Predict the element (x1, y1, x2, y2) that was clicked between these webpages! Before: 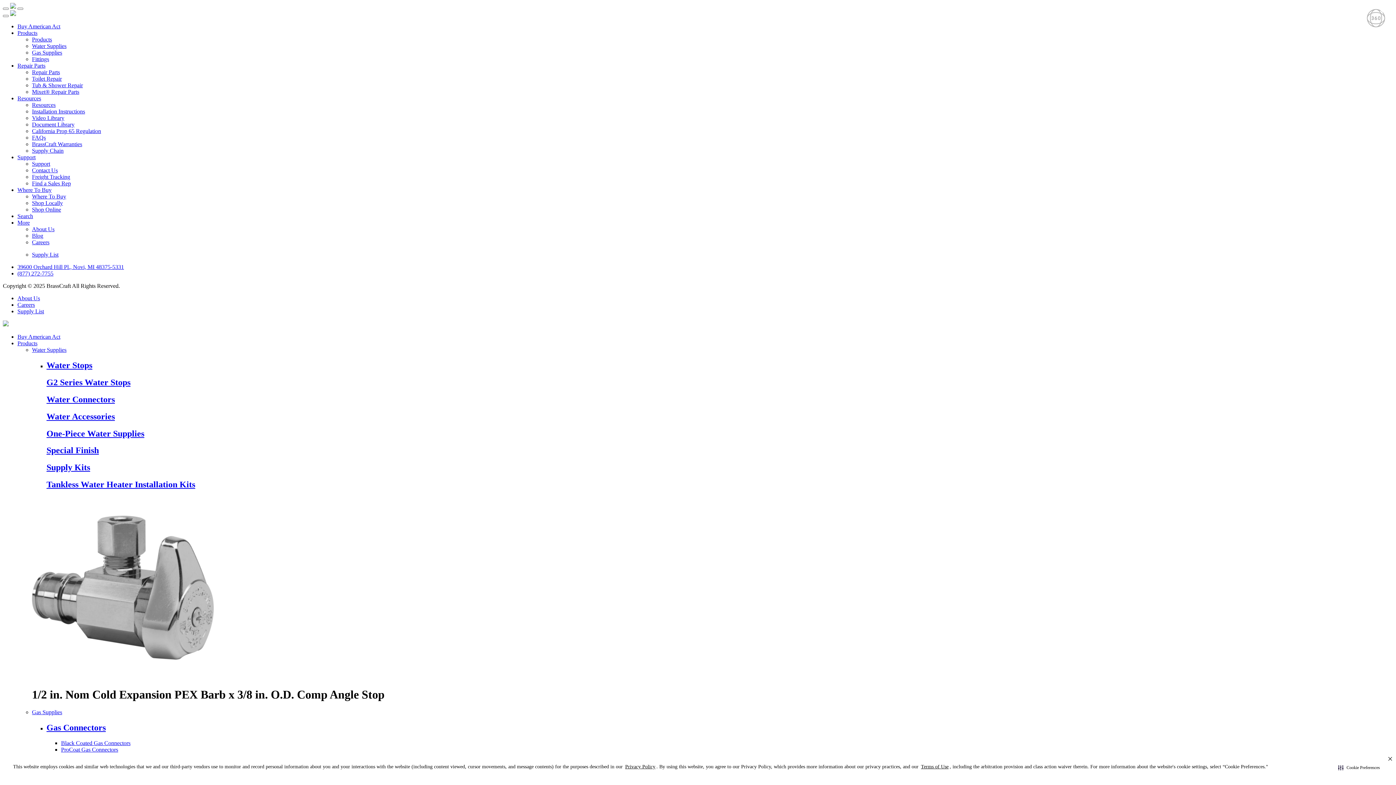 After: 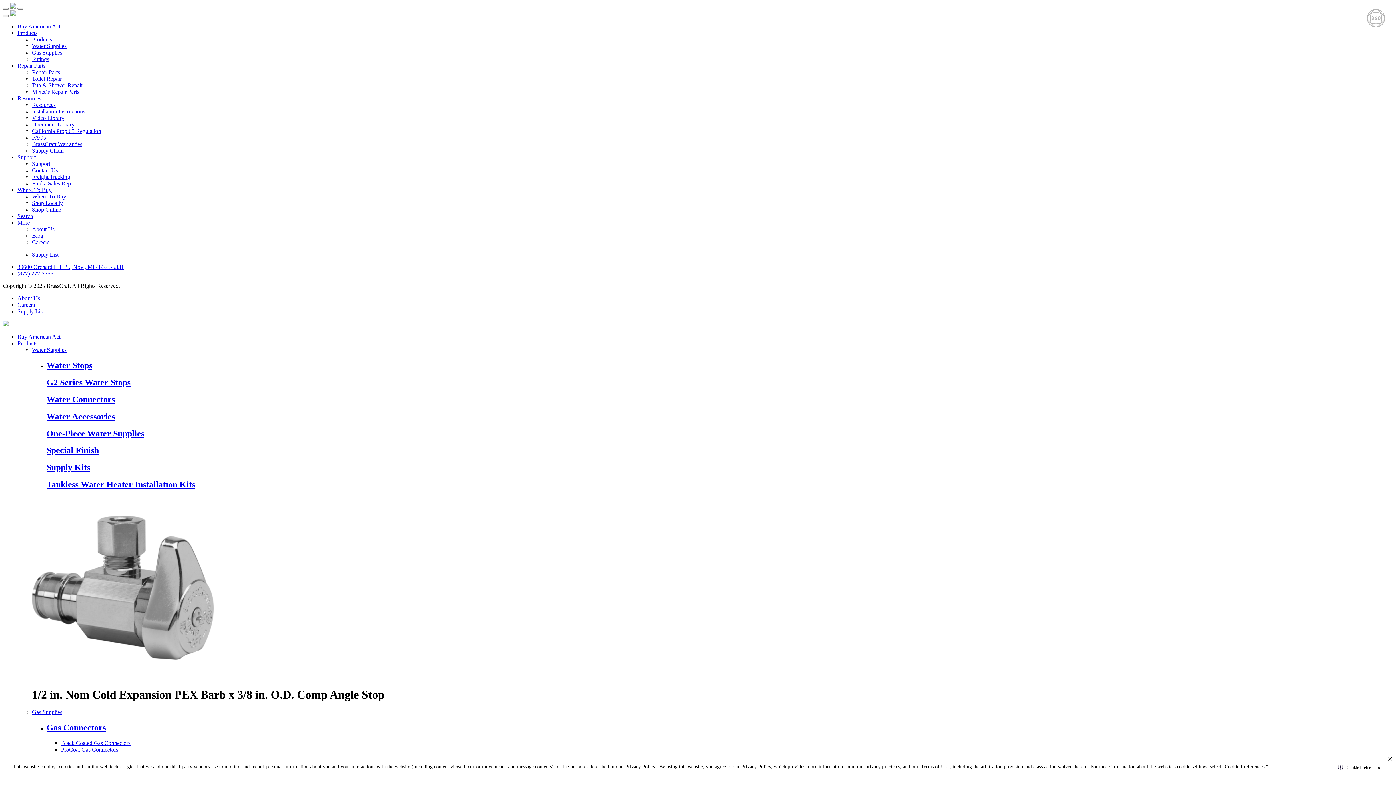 Action: bbox: (10, 10, 16, 17)